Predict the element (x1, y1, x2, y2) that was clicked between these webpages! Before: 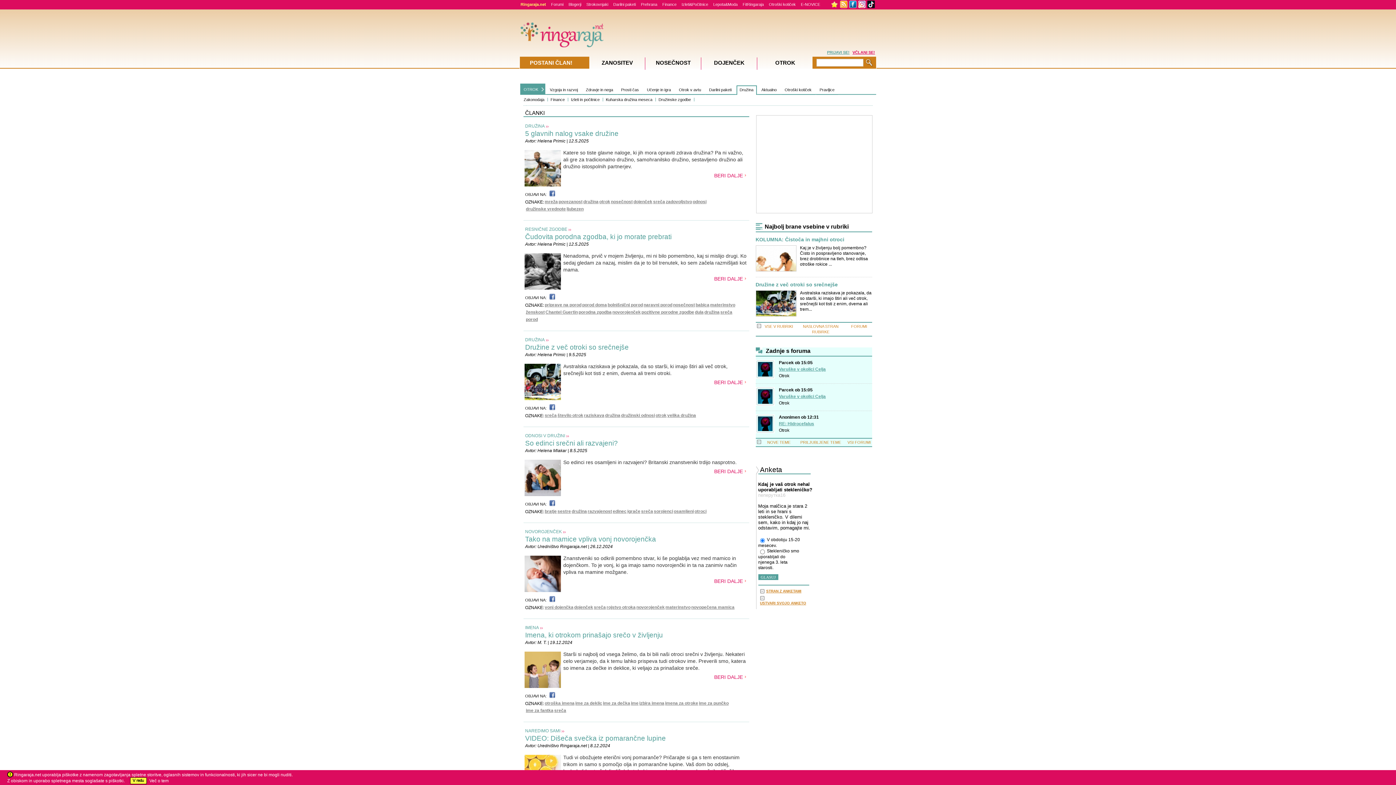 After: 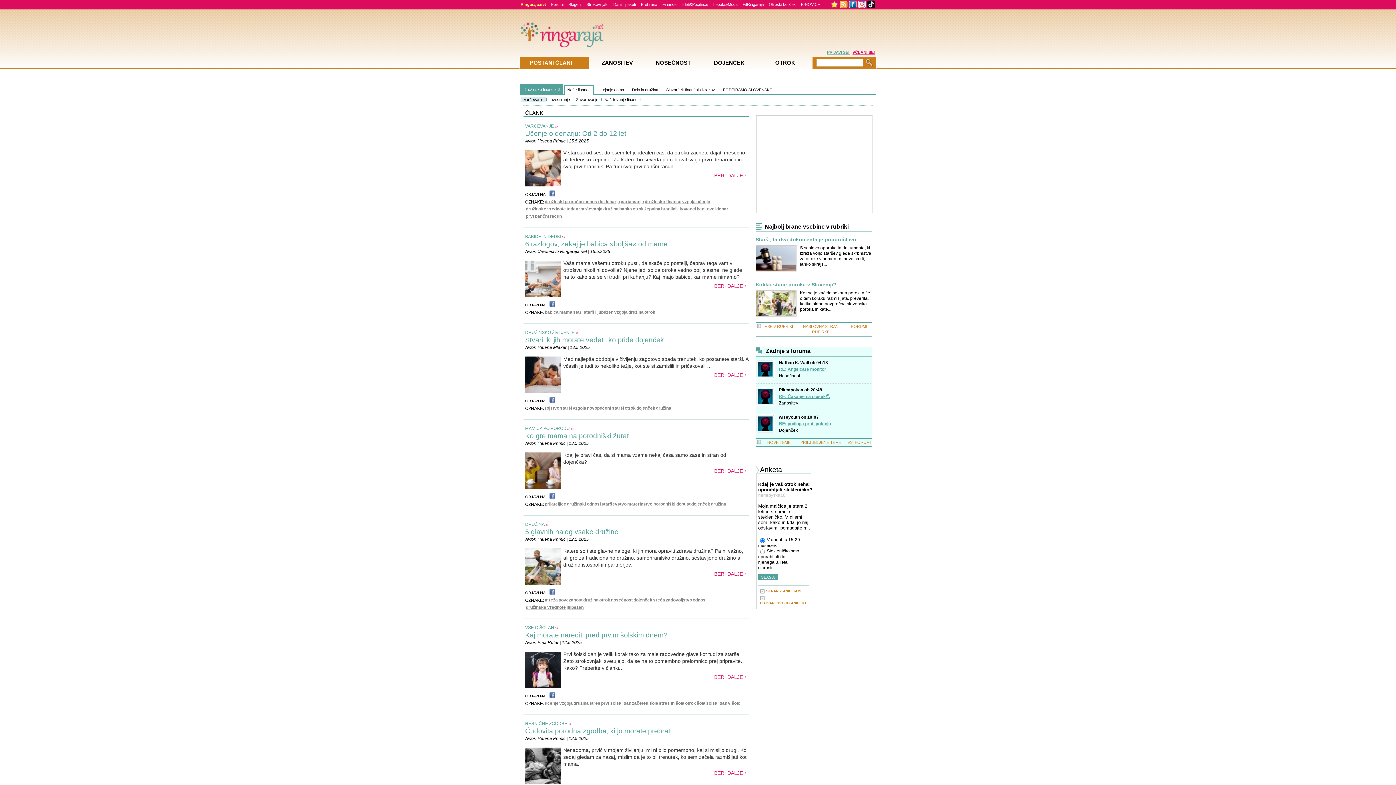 Action: bbox: (704, 309, 719, 314) label: družina